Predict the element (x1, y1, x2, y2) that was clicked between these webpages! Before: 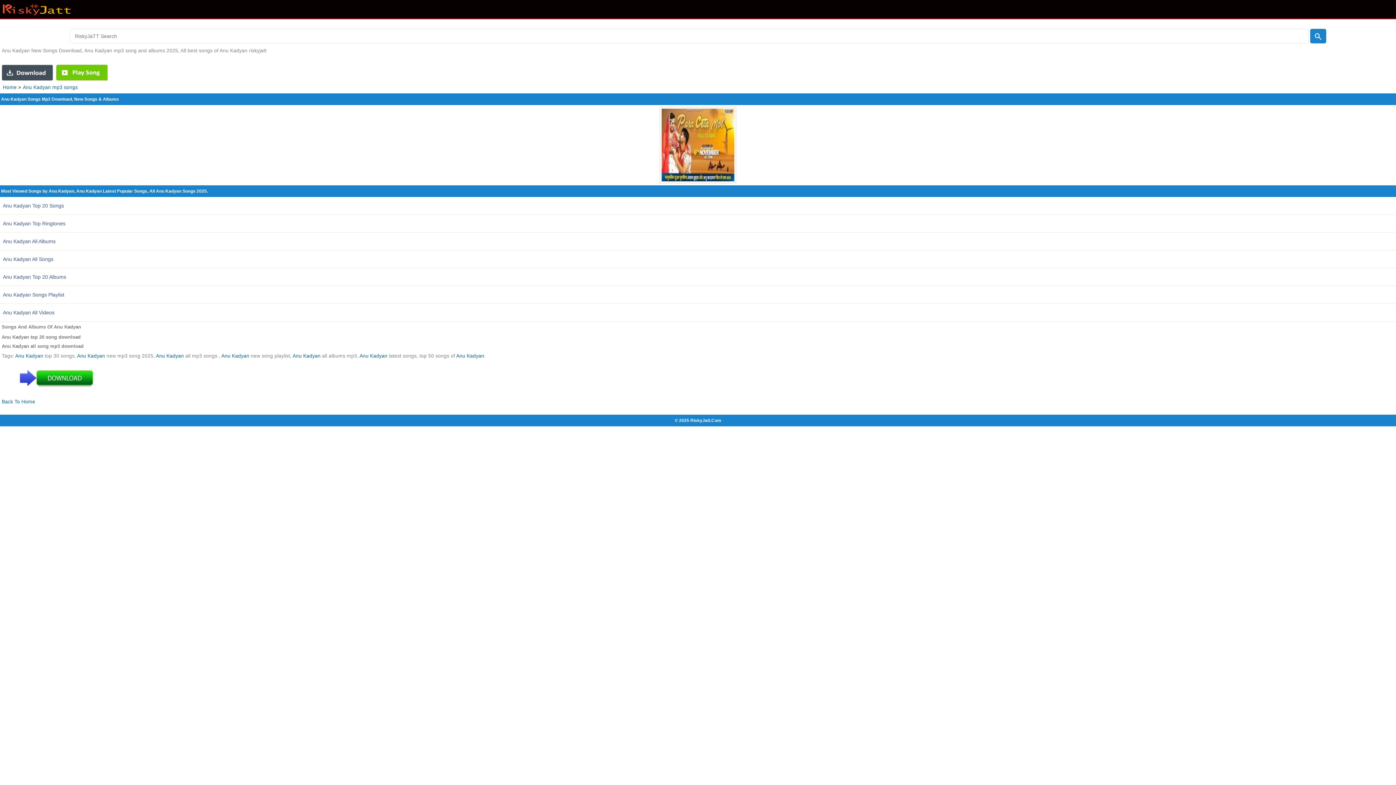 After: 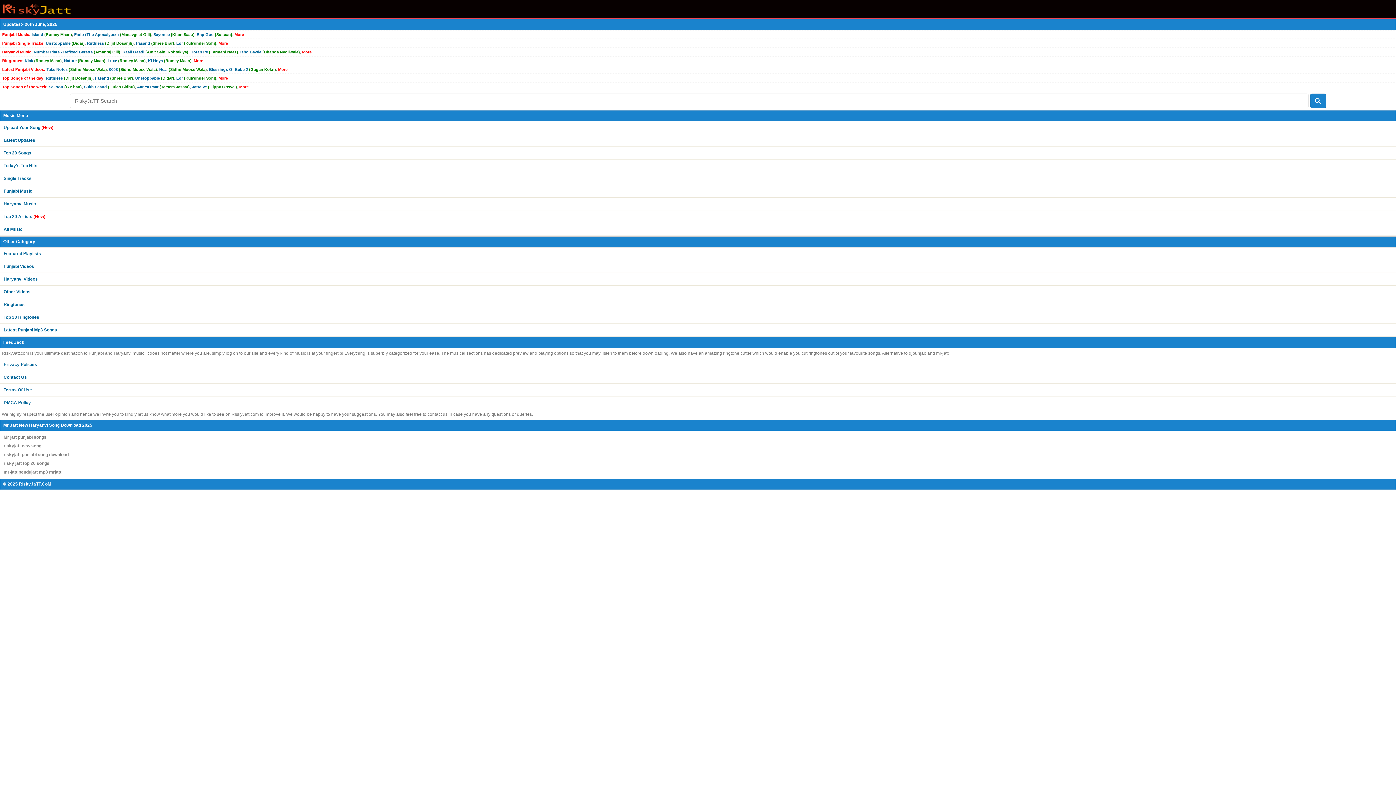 Action: bbox: (1, 399, 35, 404) label: Back To Home